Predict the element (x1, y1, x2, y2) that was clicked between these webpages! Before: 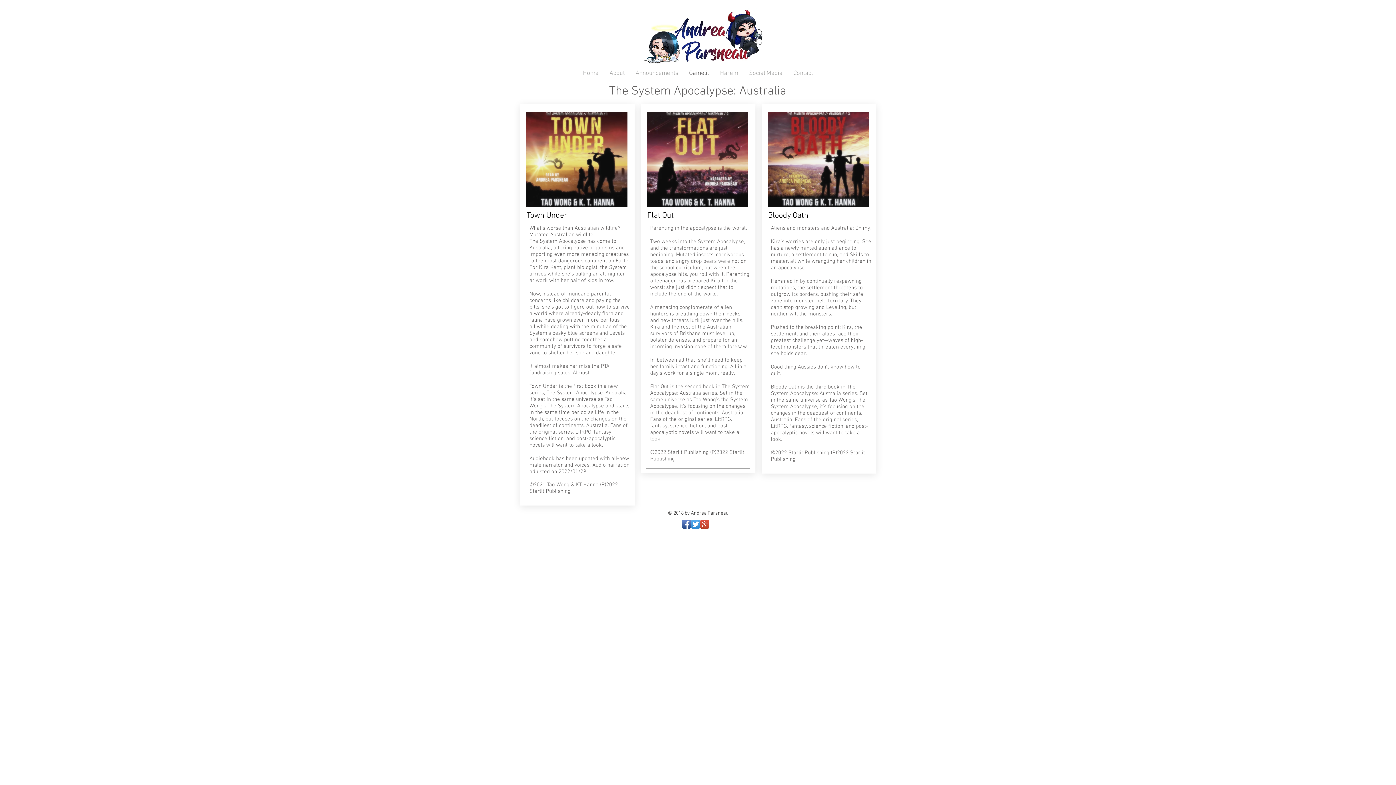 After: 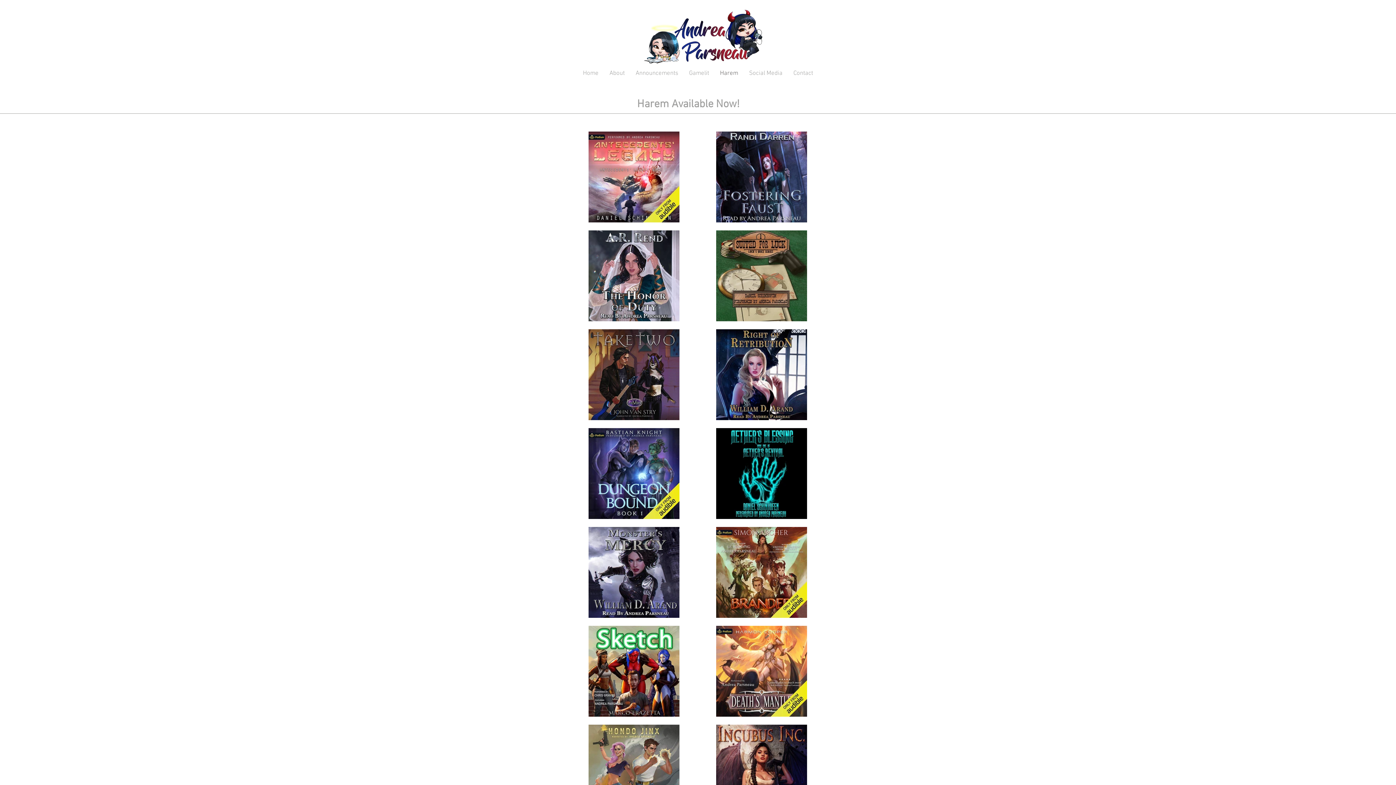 Action: bbox: (714, 68, 743, 78) label: Harem